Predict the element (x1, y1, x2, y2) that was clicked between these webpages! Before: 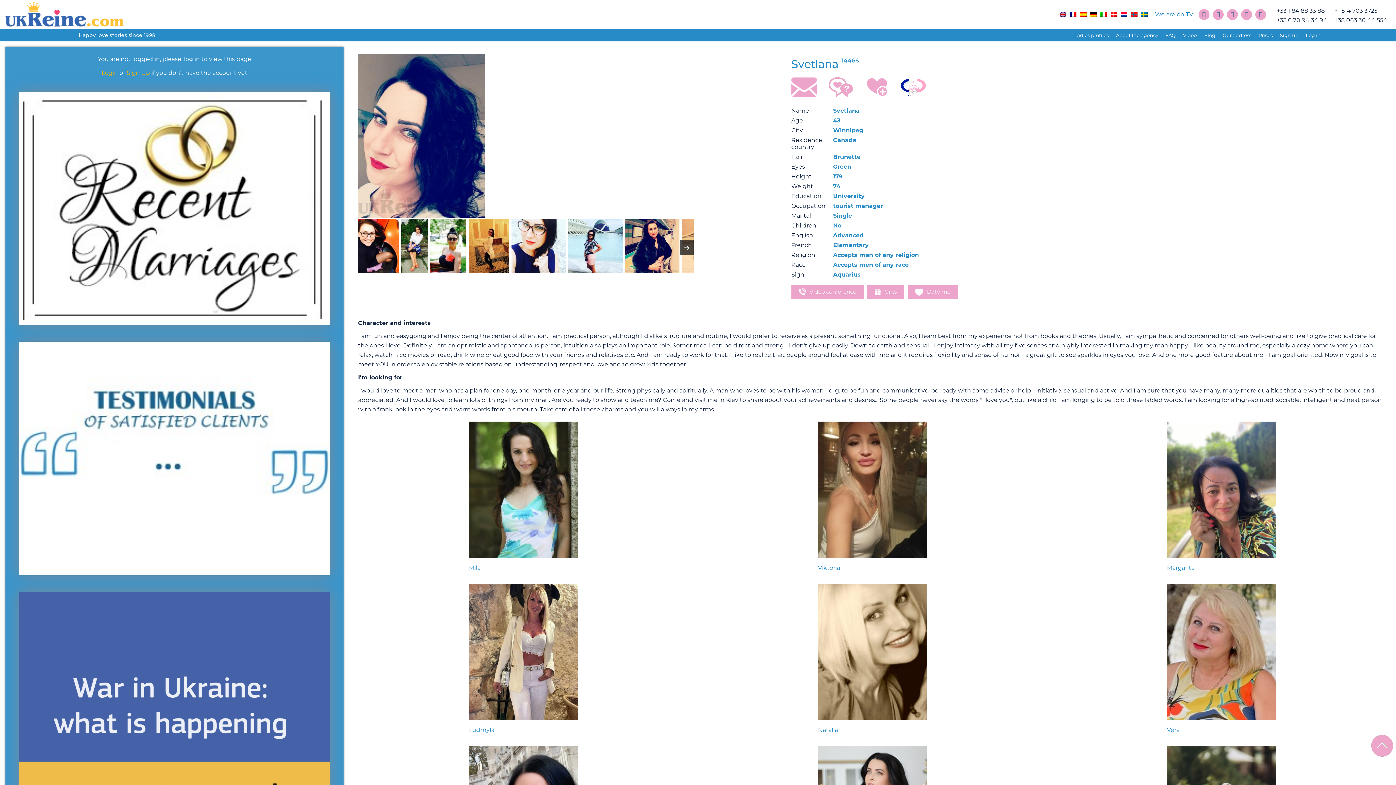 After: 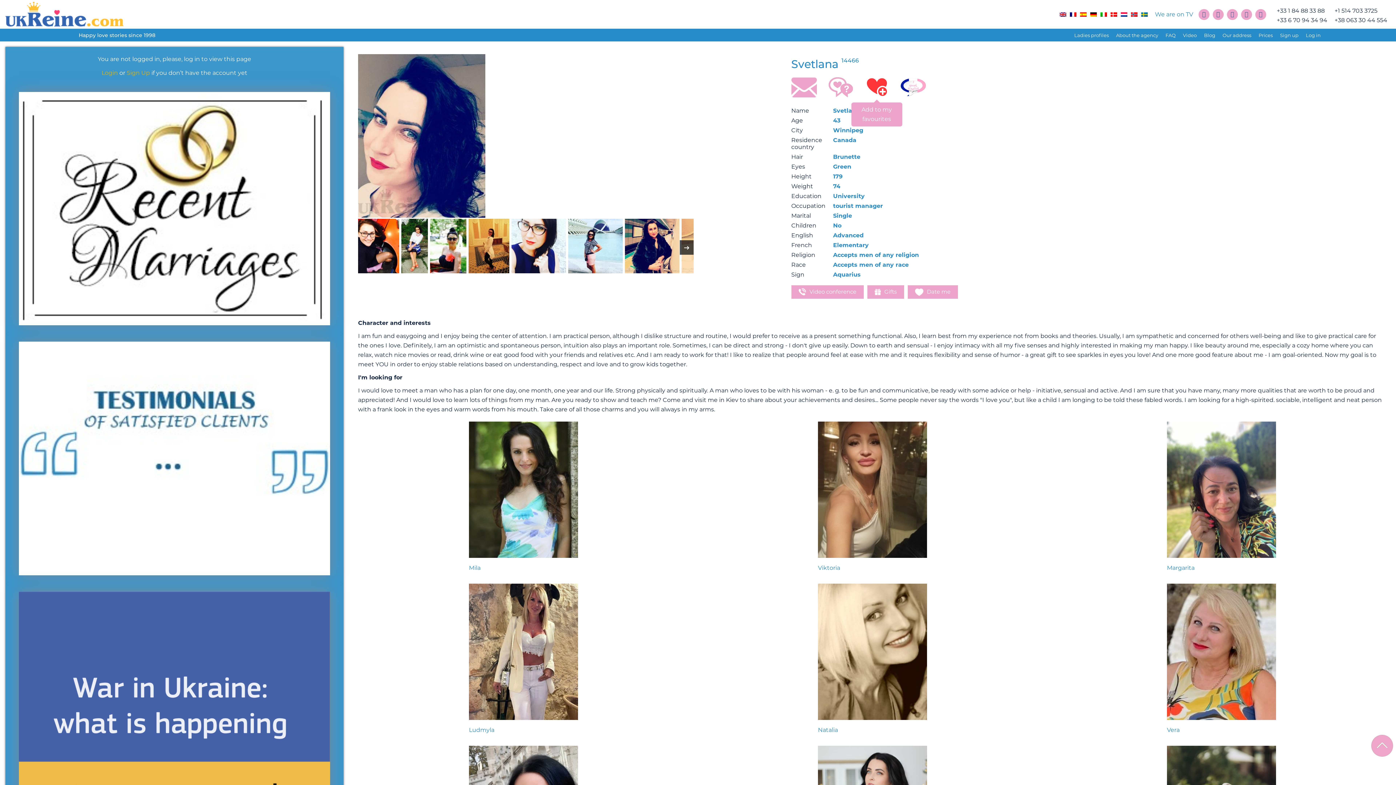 Action: bbox: (864, 74, 889, 100)